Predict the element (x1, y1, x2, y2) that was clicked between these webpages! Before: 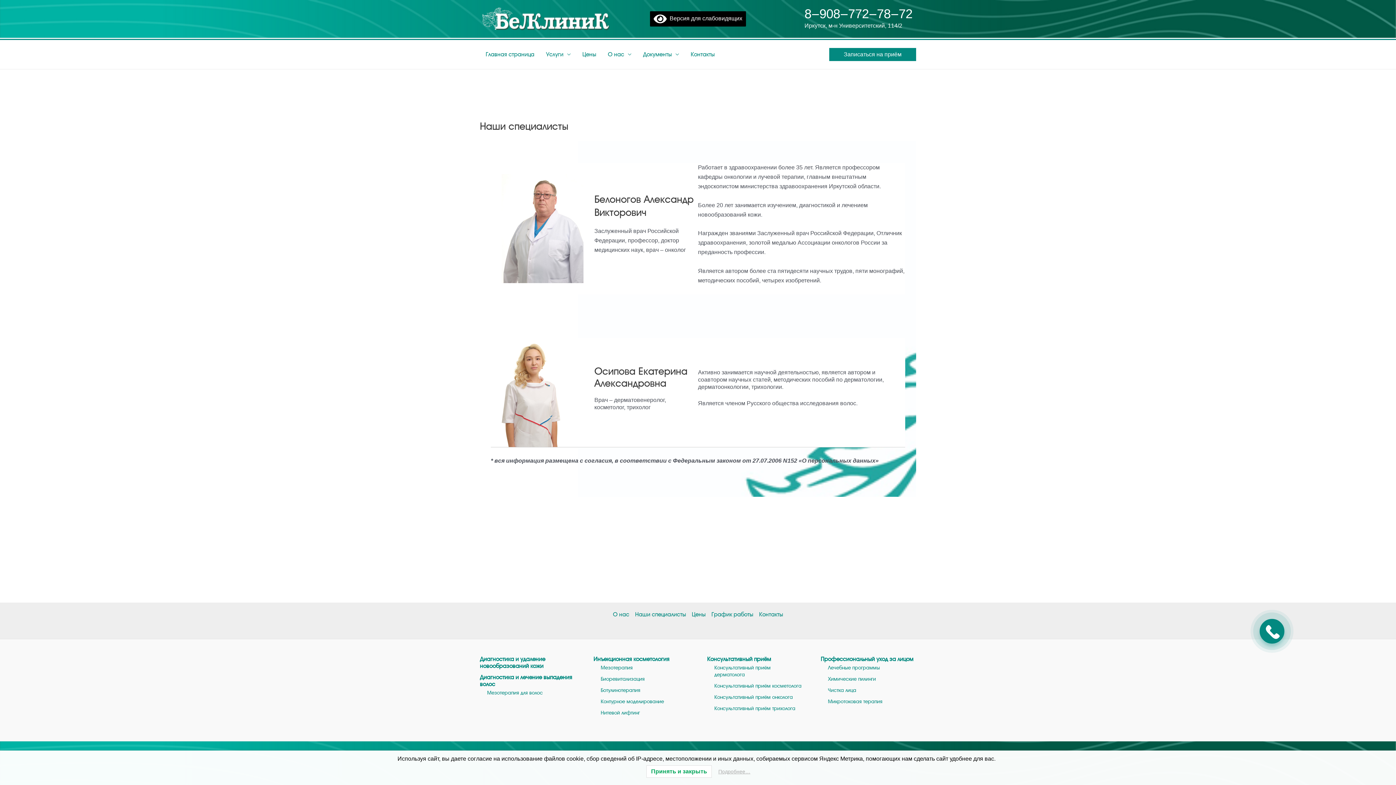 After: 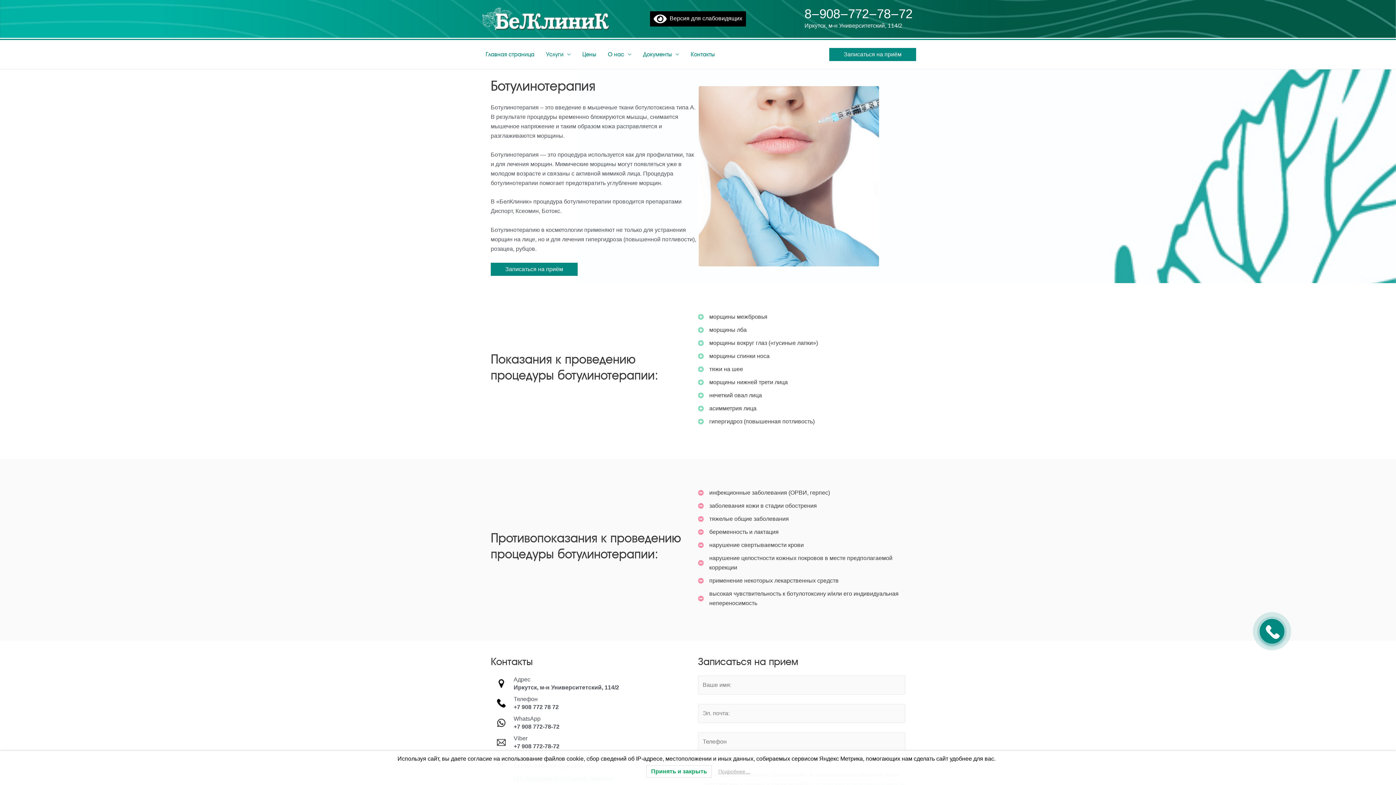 Action: bbox: (600, 687, 640, 693) label: Ботулинотерапия